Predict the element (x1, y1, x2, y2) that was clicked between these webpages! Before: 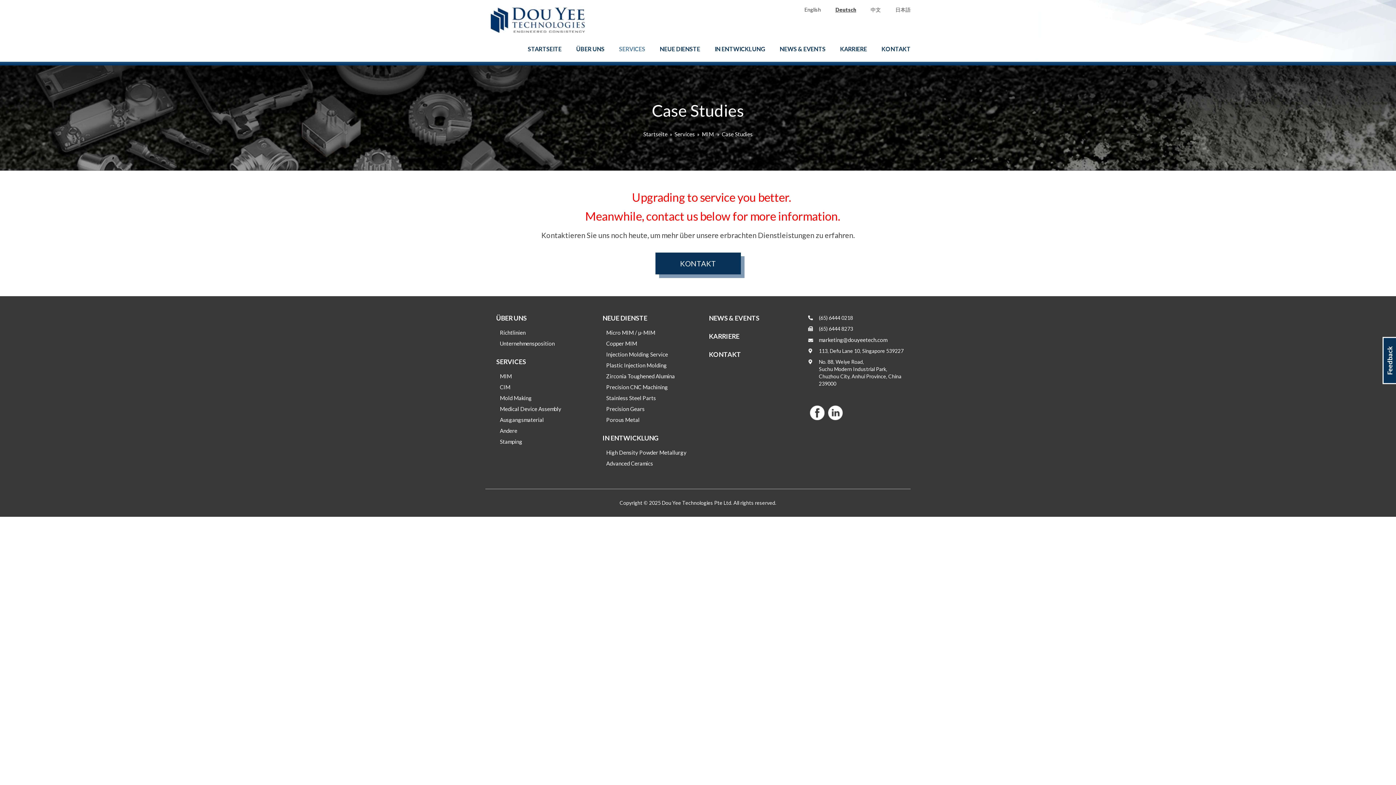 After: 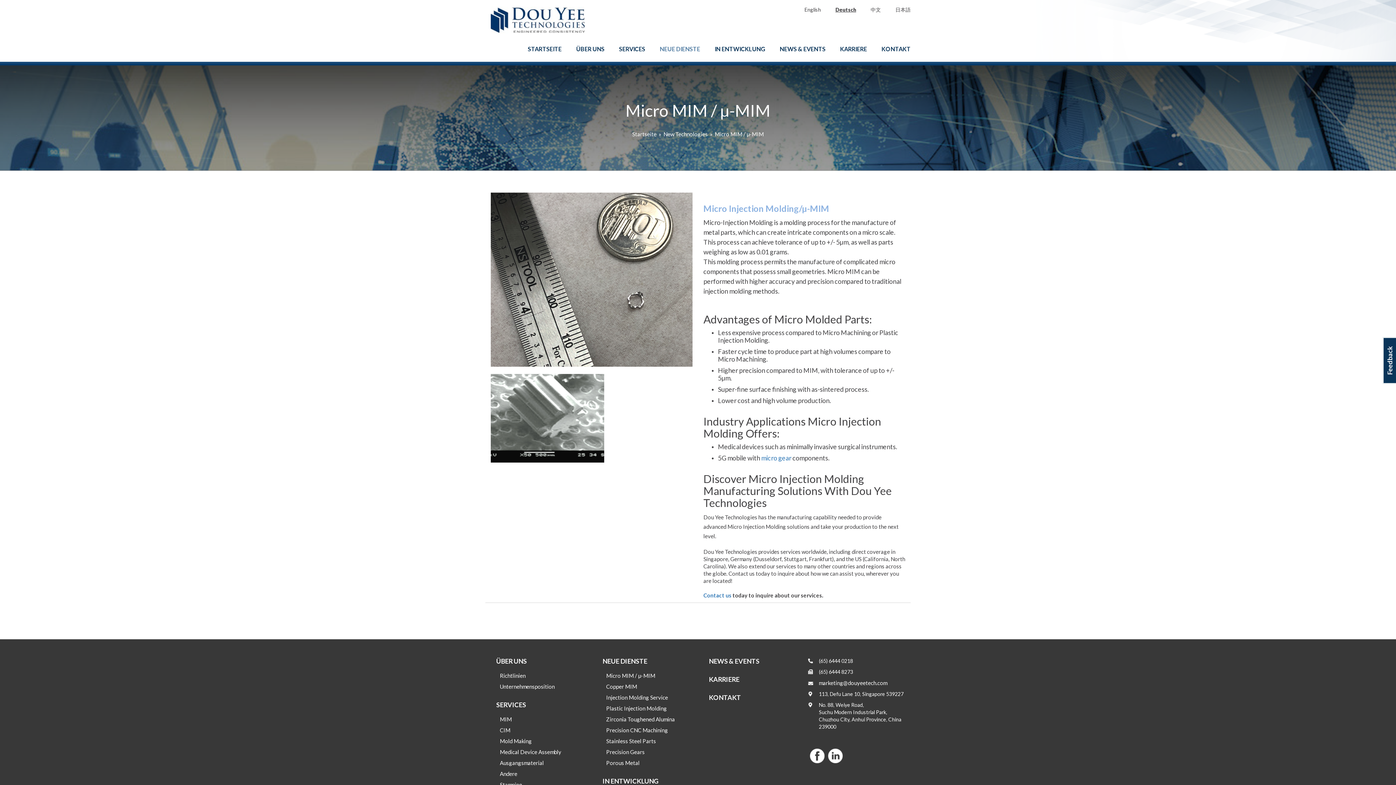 Action: bbox: (600, 327, 660, 337) label: Micro MIM / µ-MIM